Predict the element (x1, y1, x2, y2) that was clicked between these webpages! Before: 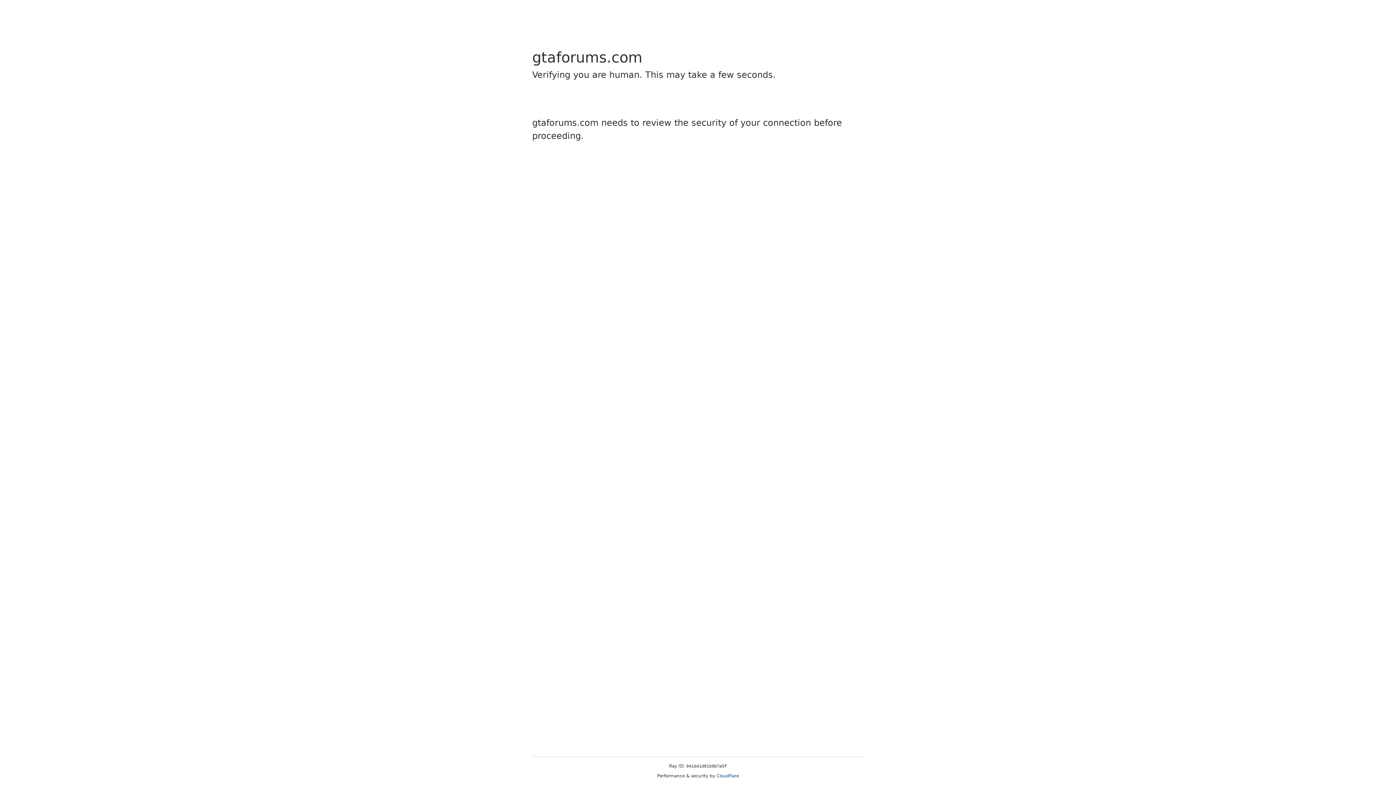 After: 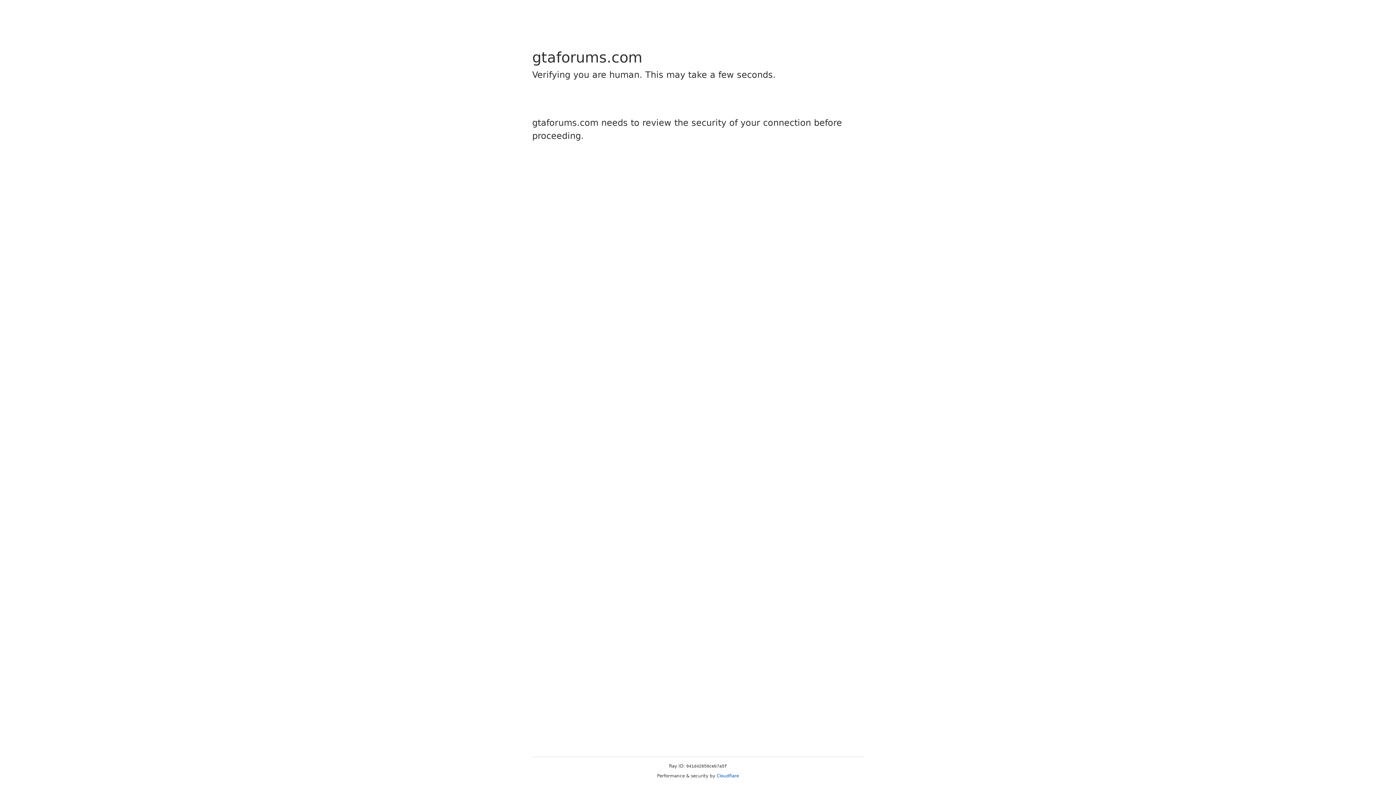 Action: bbox: (716, 773, 739, 778) label: Cloudflare